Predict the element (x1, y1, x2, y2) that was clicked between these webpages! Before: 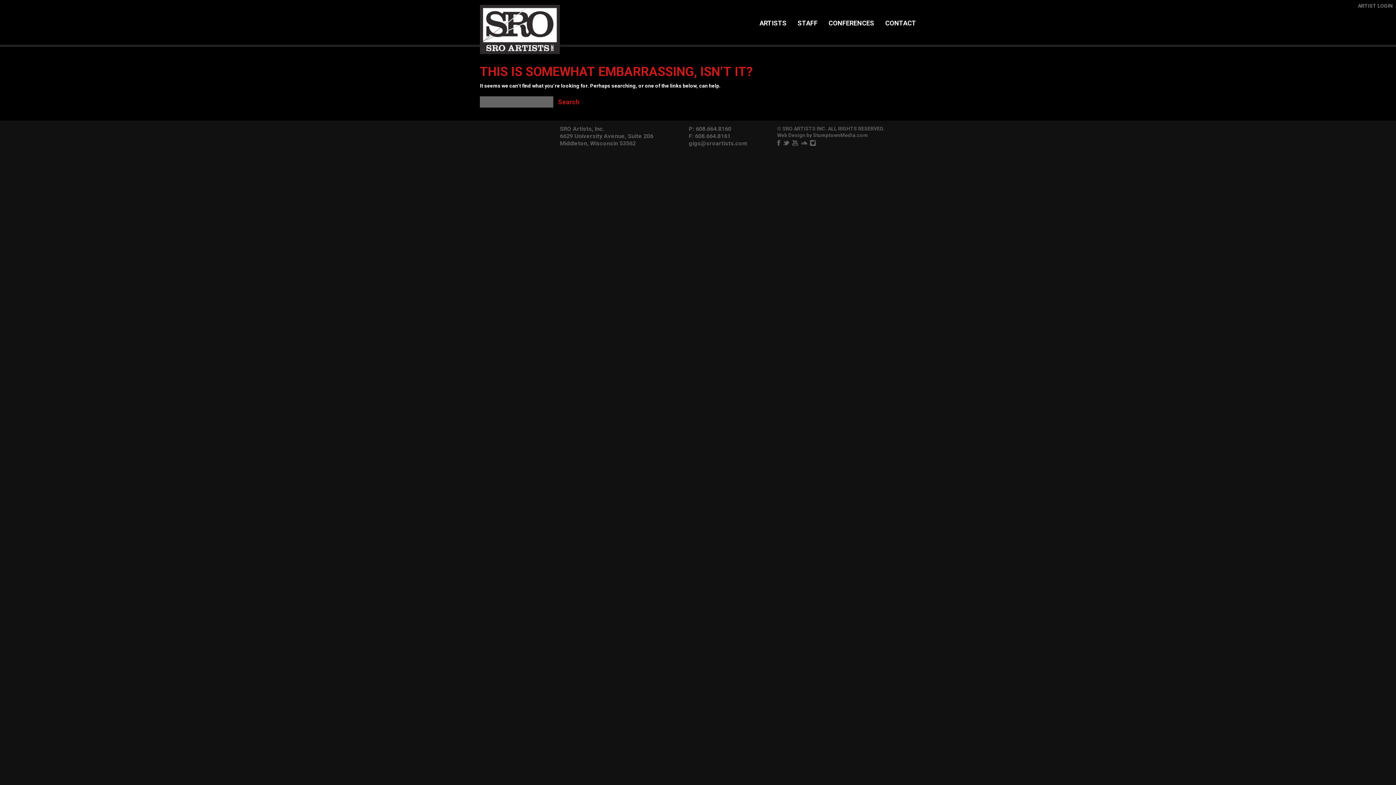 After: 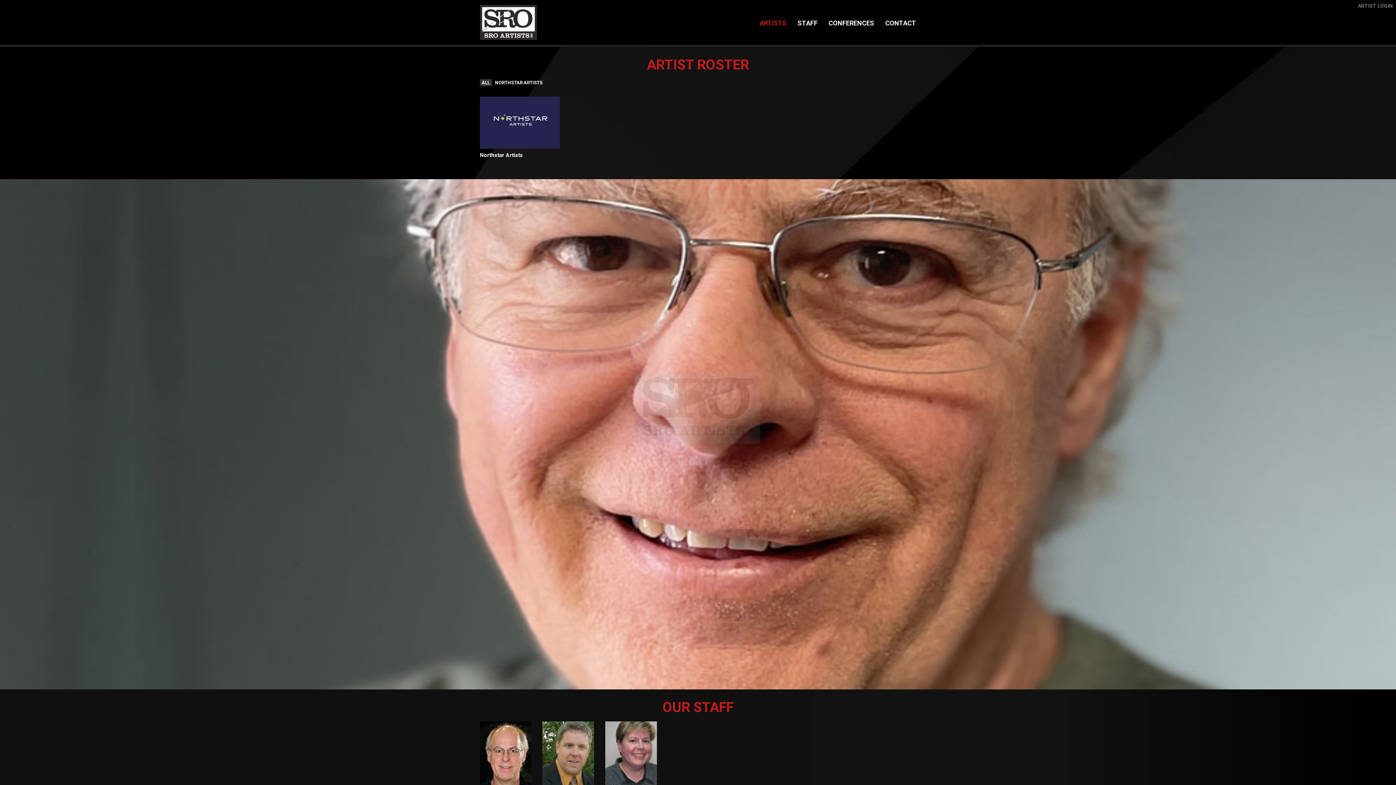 Action: label: ARTISTS bbox: (754, 14, 792, 32)